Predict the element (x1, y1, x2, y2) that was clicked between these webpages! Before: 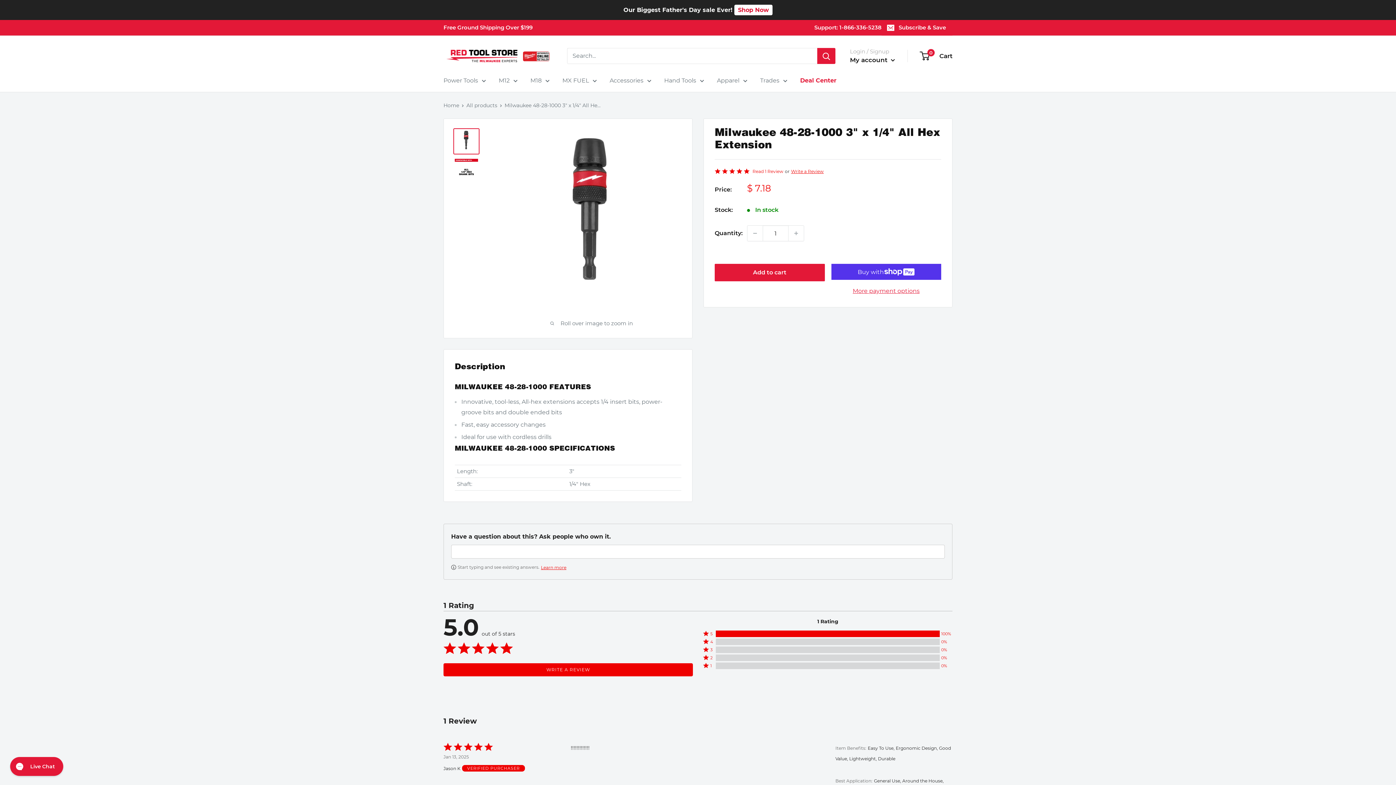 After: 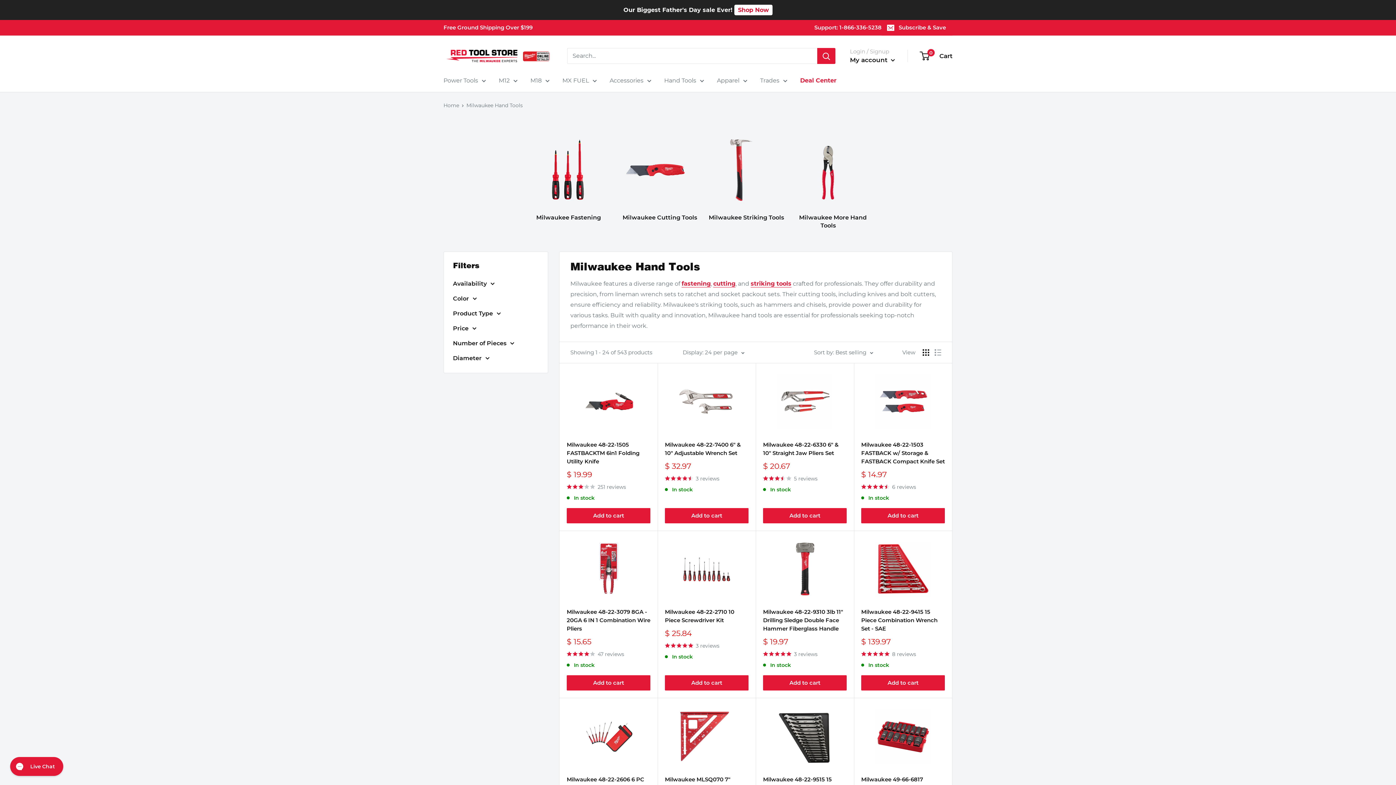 Action: label: Hand Tools bbox: (664, 75, 704, 85)